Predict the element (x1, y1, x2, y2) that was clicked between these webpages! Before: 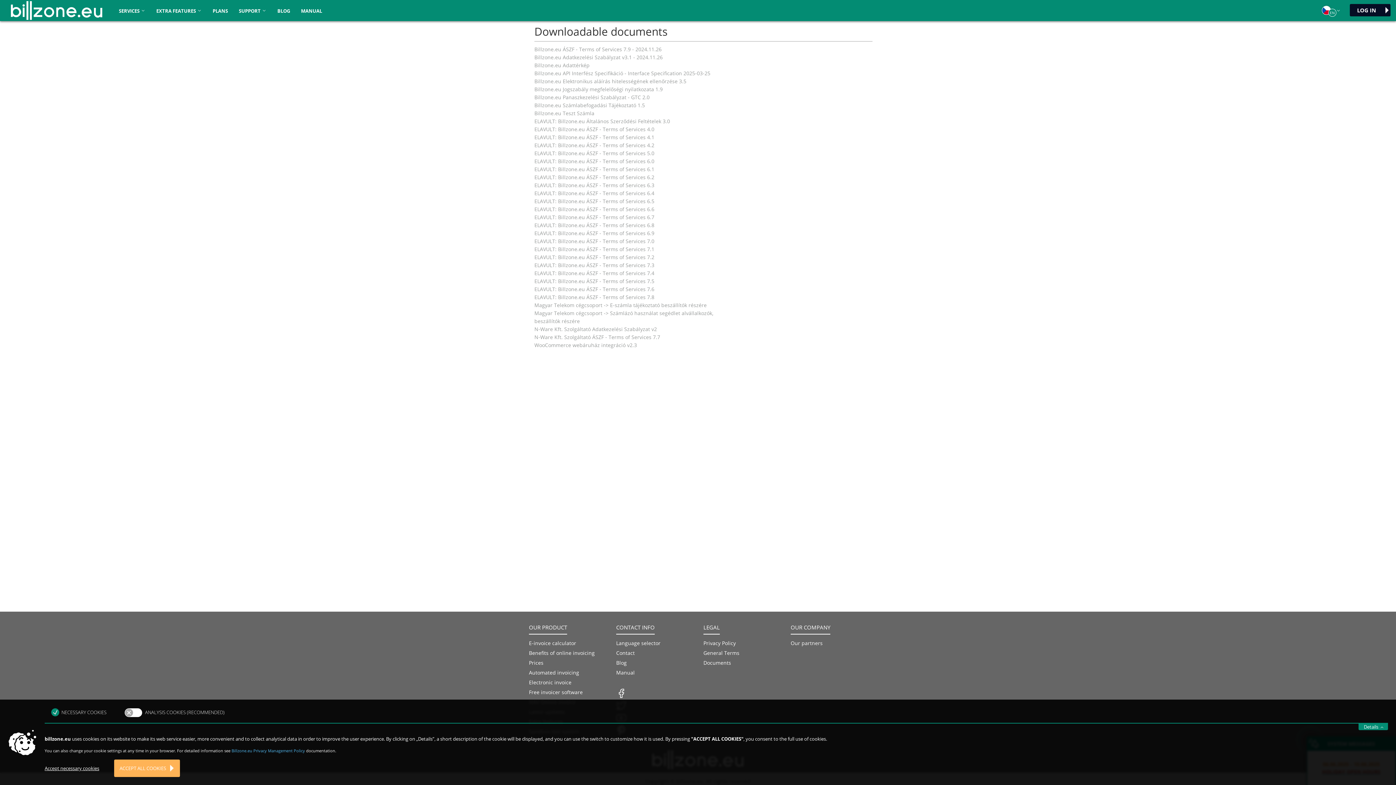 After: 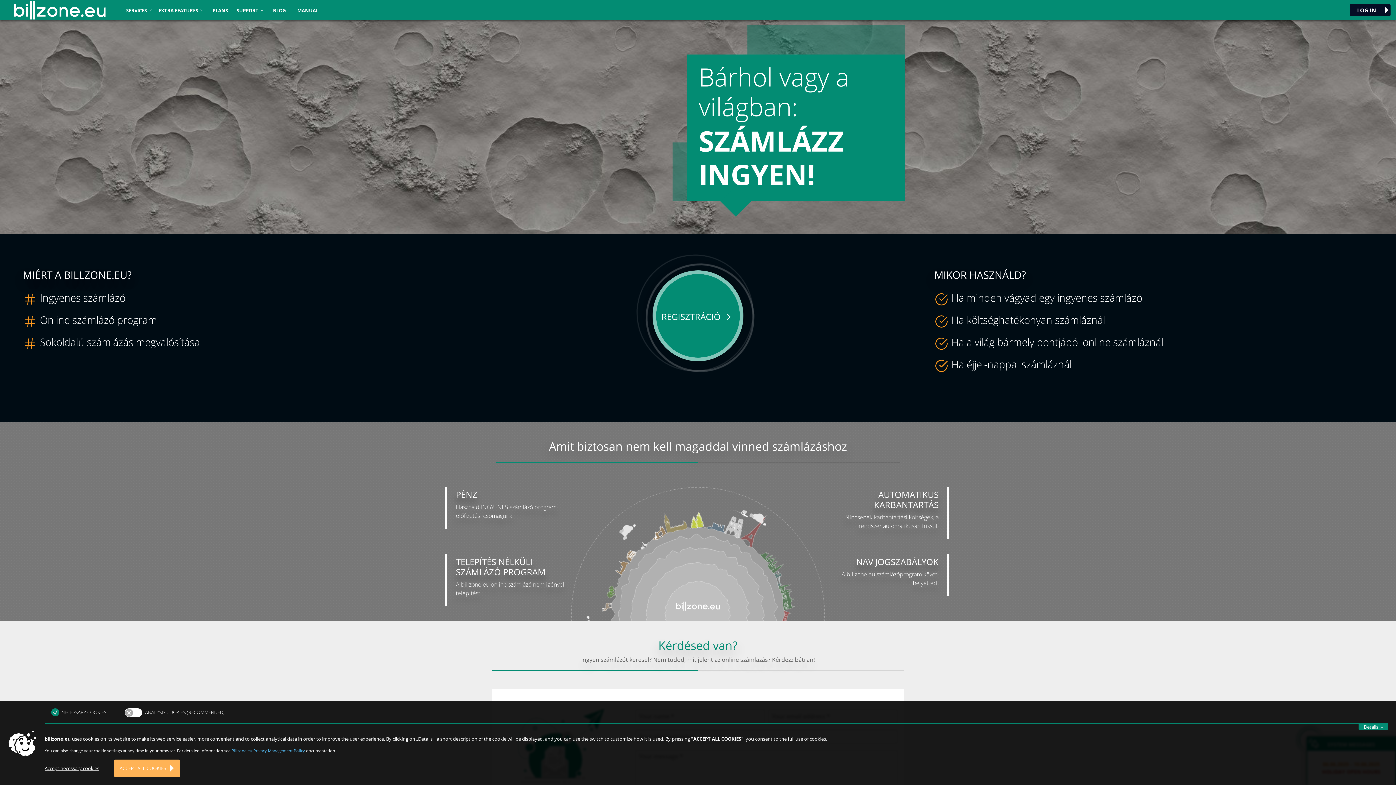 Action: label: Free invoicer software bbox: (529, 689, 582, 696)